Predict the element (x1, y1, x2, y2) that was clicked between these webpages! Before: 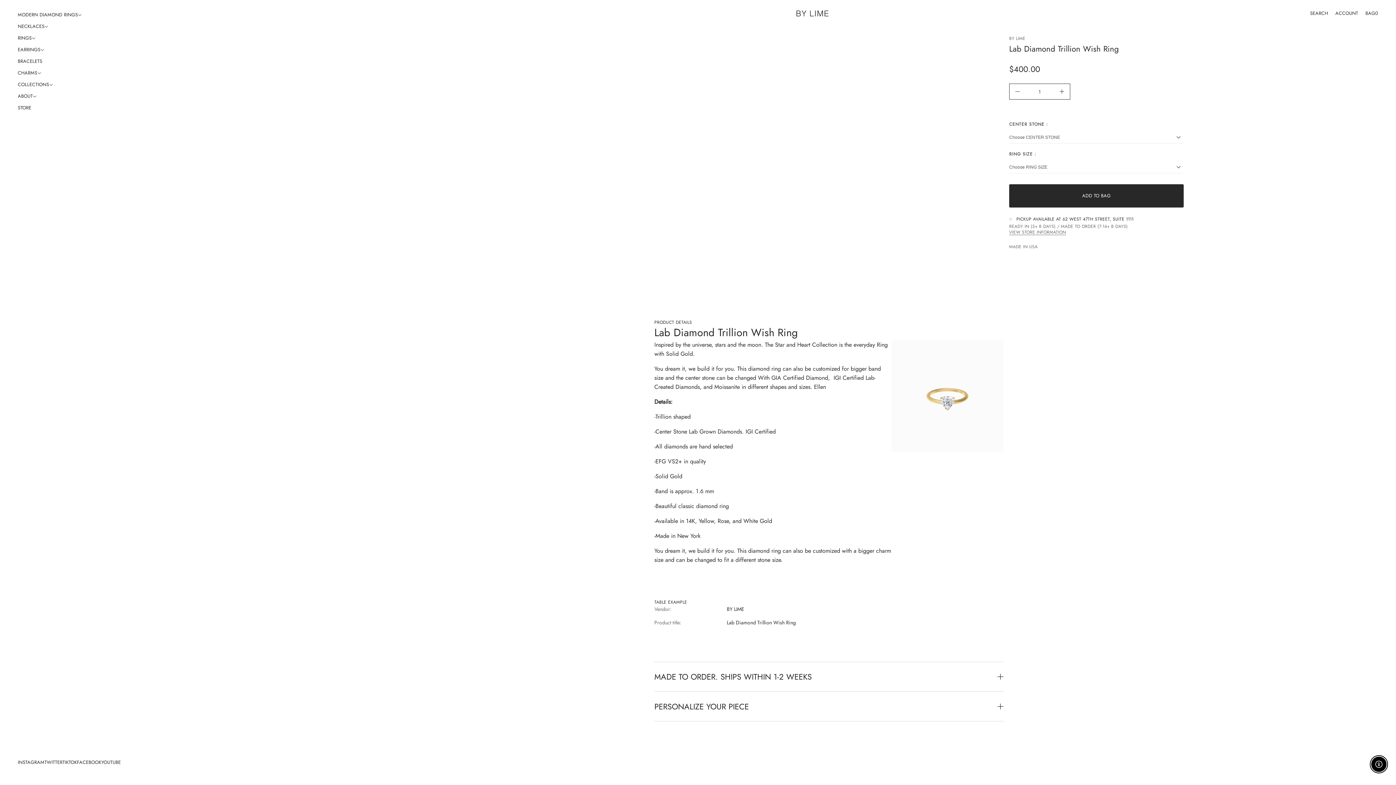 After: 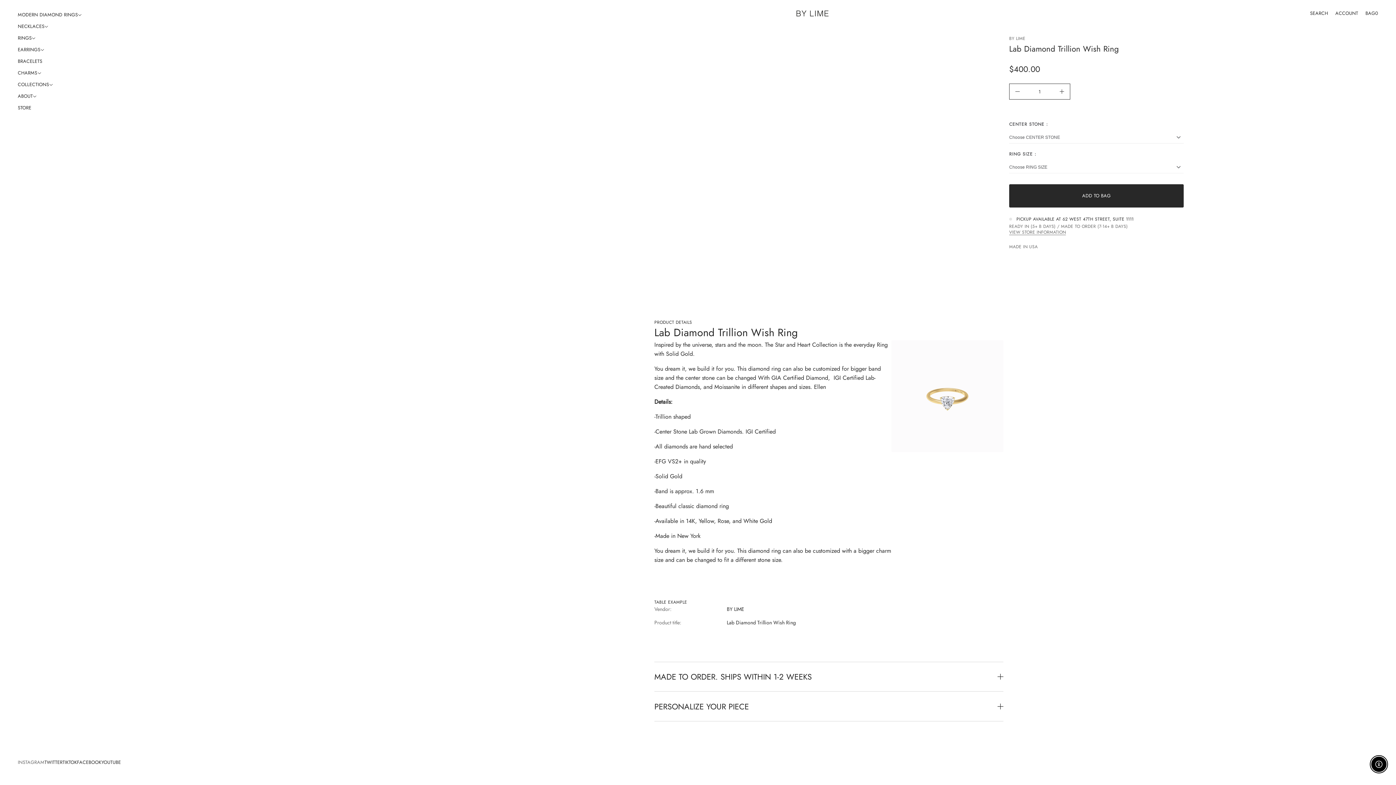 Action: bbox: (17, 758, 44, 766) label: Instagram